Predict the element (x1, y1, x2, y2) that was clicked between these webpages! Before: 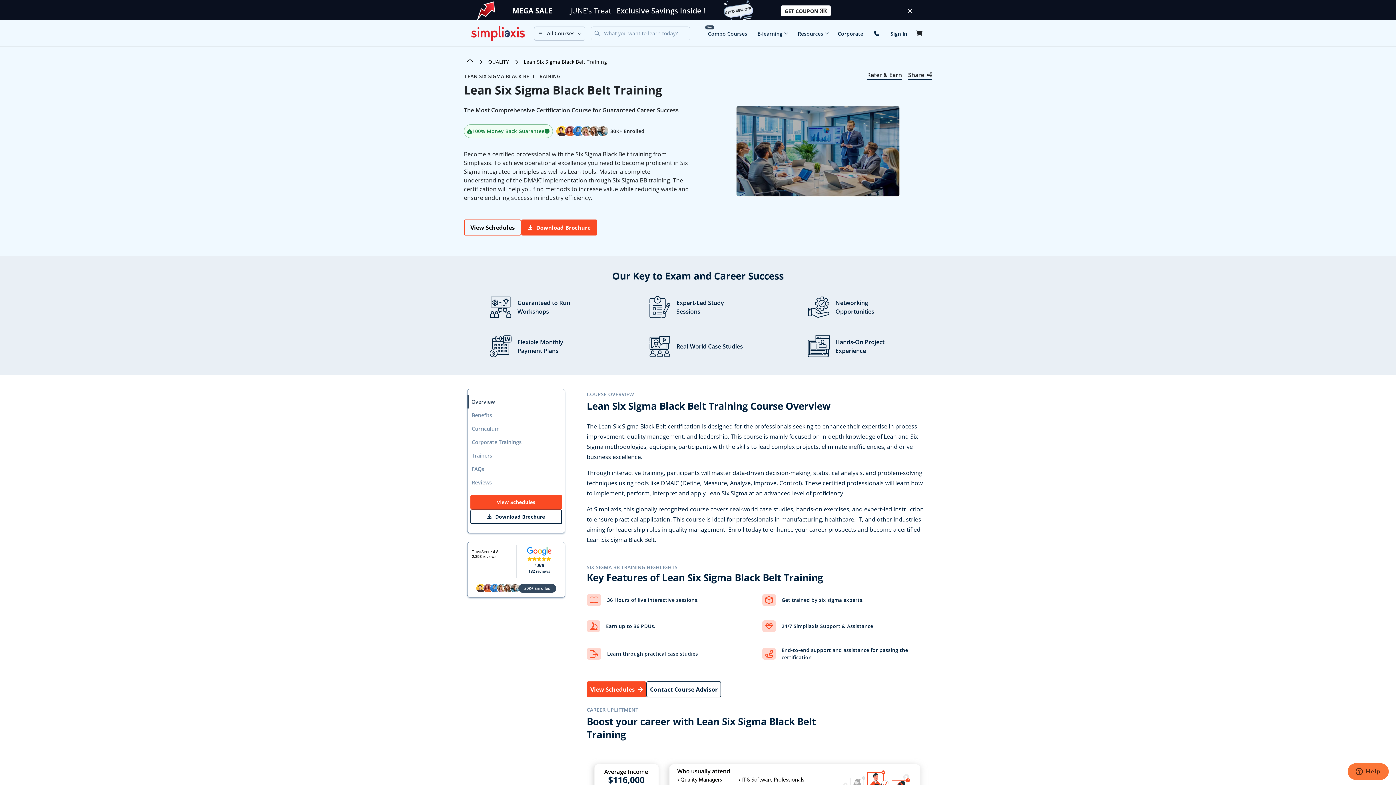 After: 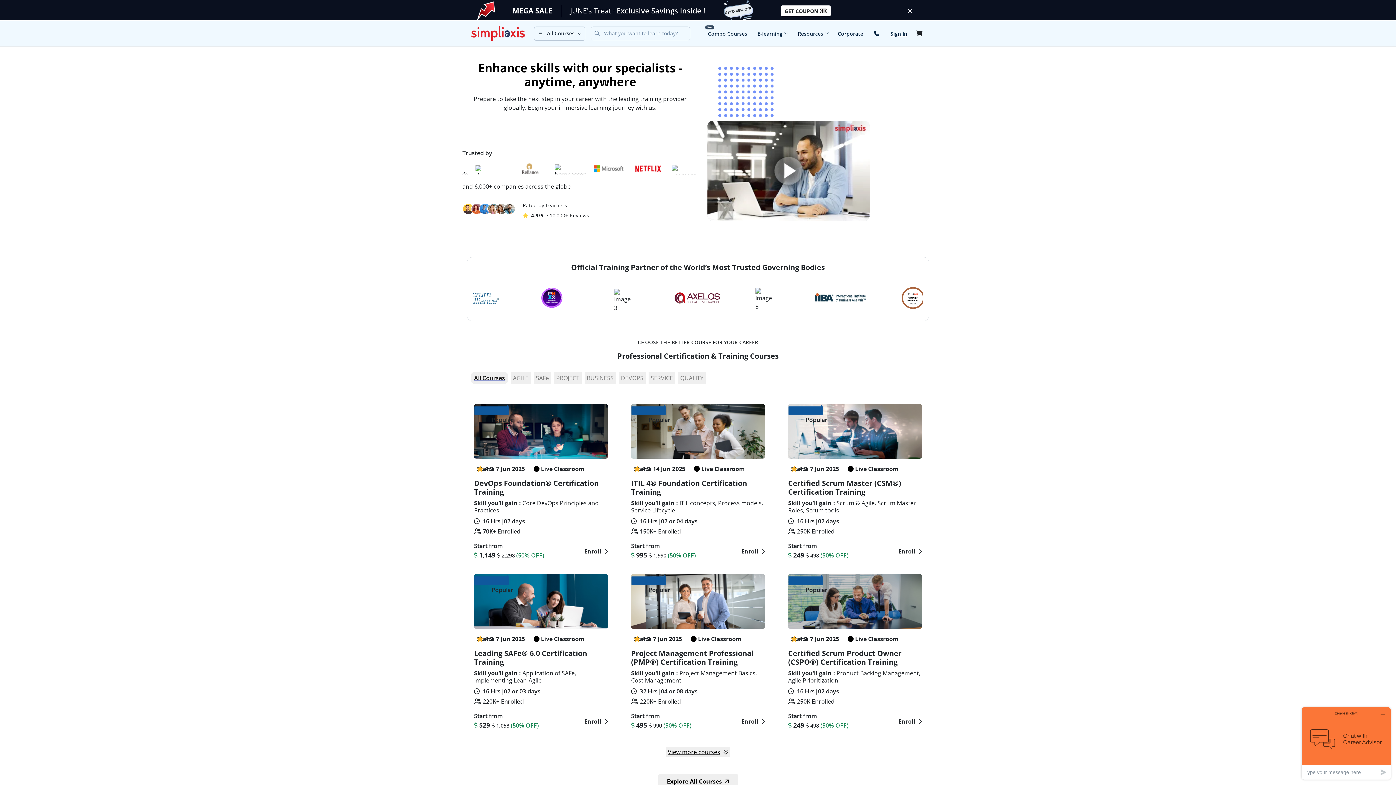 Action: bbox: (464, 57, 476, 66) label: Go to Home Page